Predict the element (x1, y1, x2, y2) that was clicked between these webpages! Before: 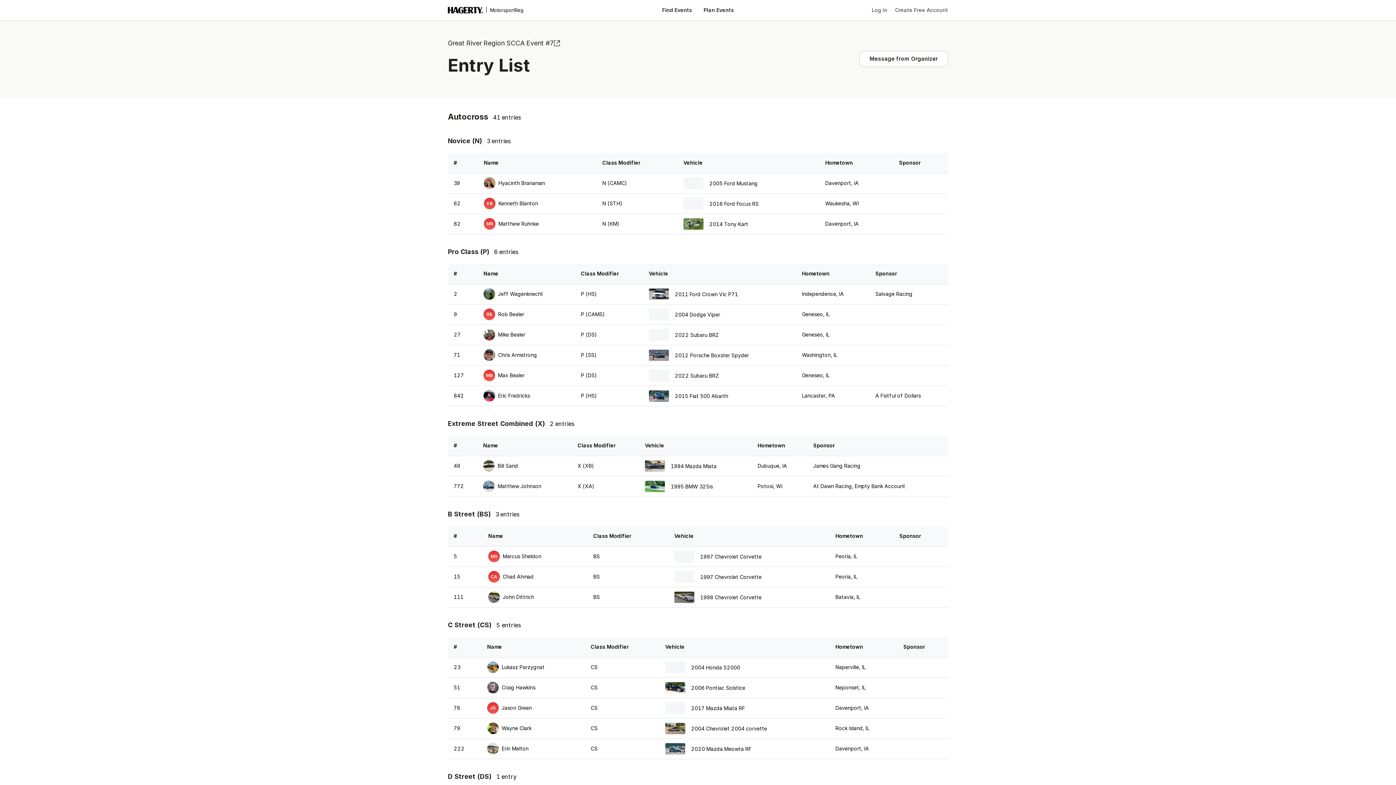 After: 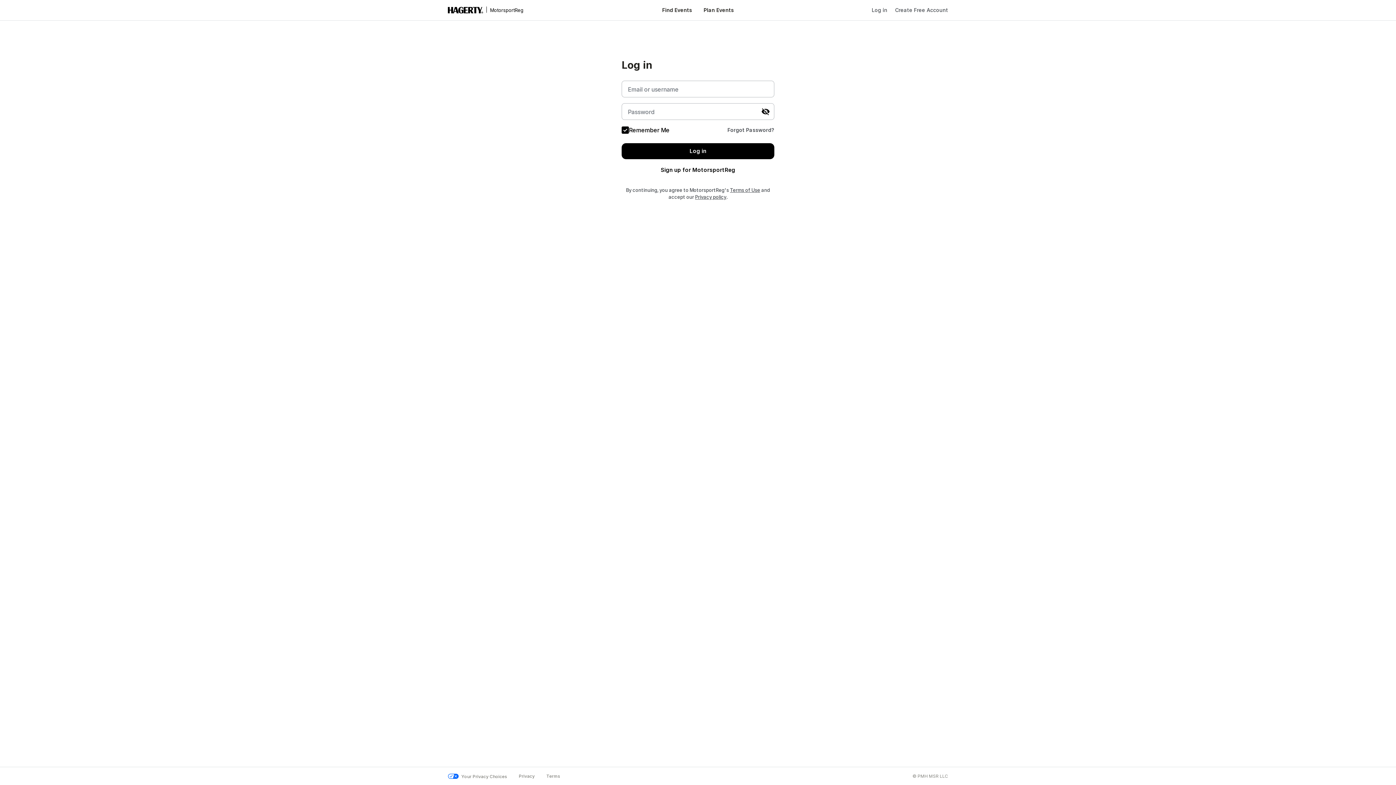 Action: bbox: (864, 6, 887, 13) label: Log in